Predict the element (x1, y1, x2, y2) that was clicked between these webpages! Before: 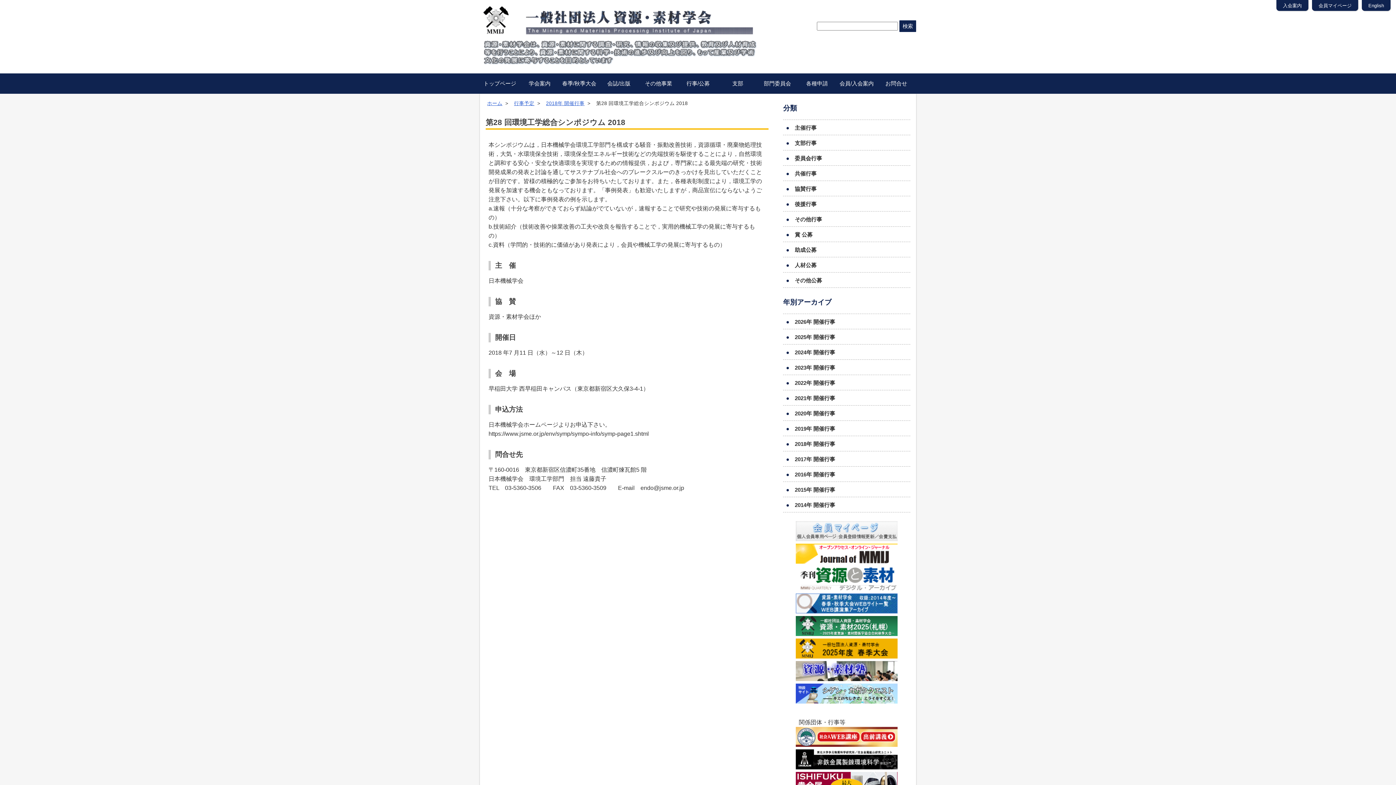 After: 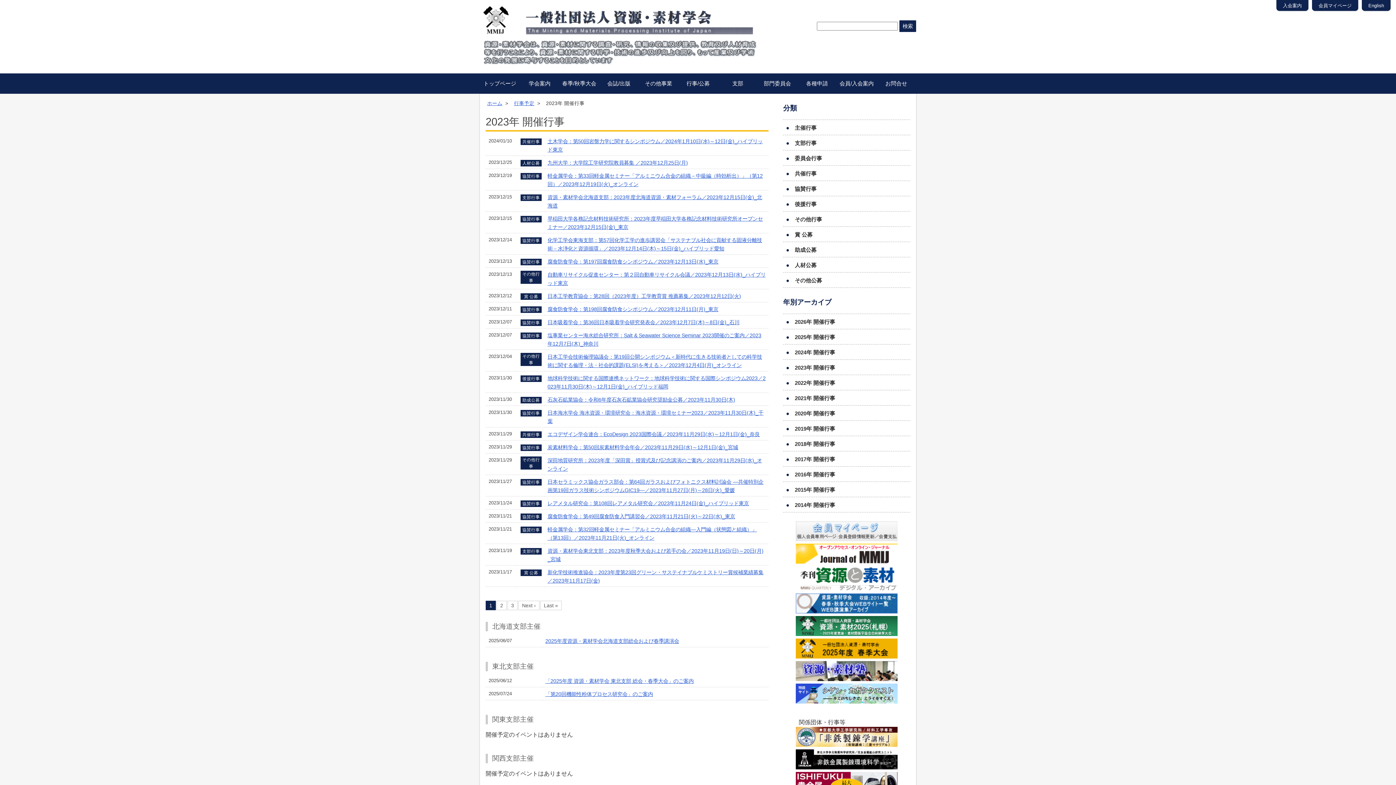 Action: label: 2023年 開催行事 bbox: (783, 360, 910, 374)